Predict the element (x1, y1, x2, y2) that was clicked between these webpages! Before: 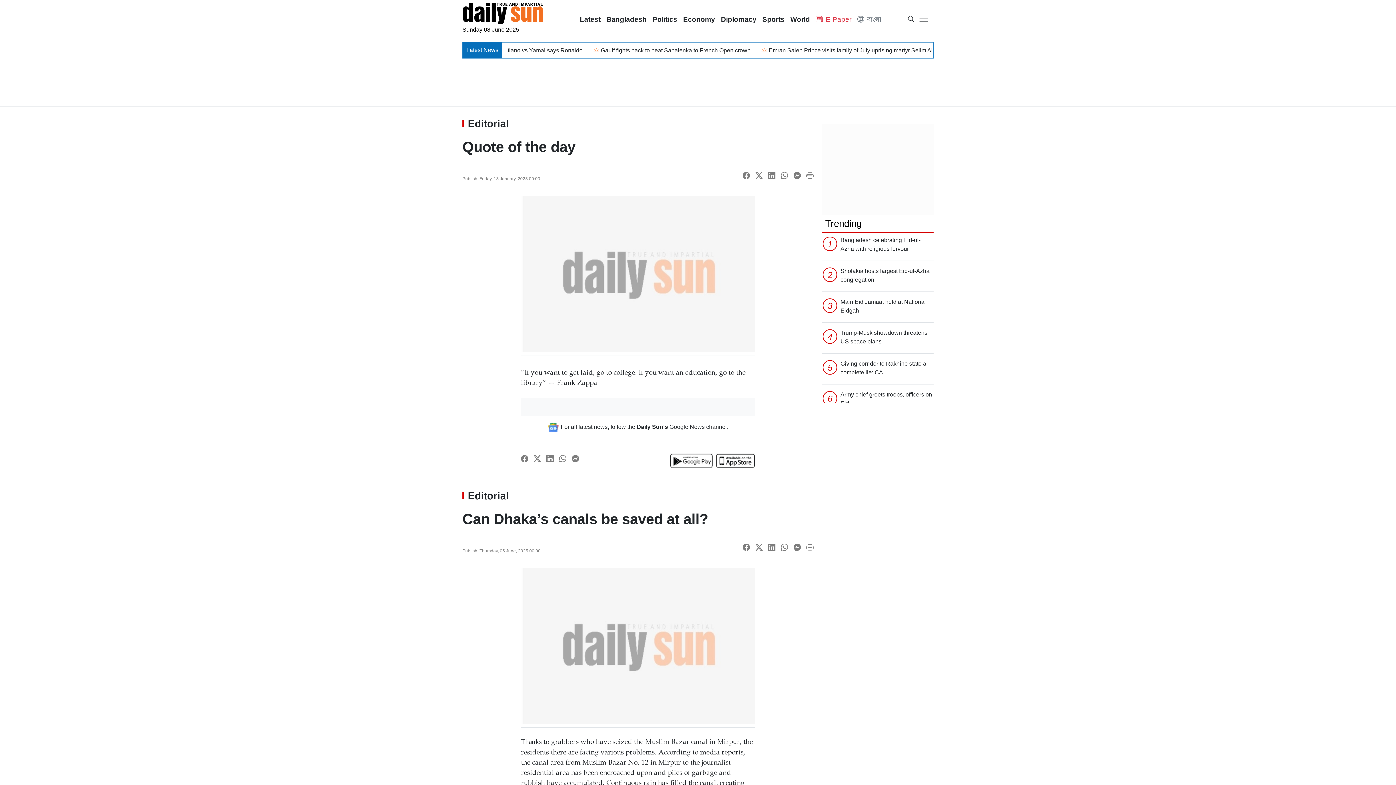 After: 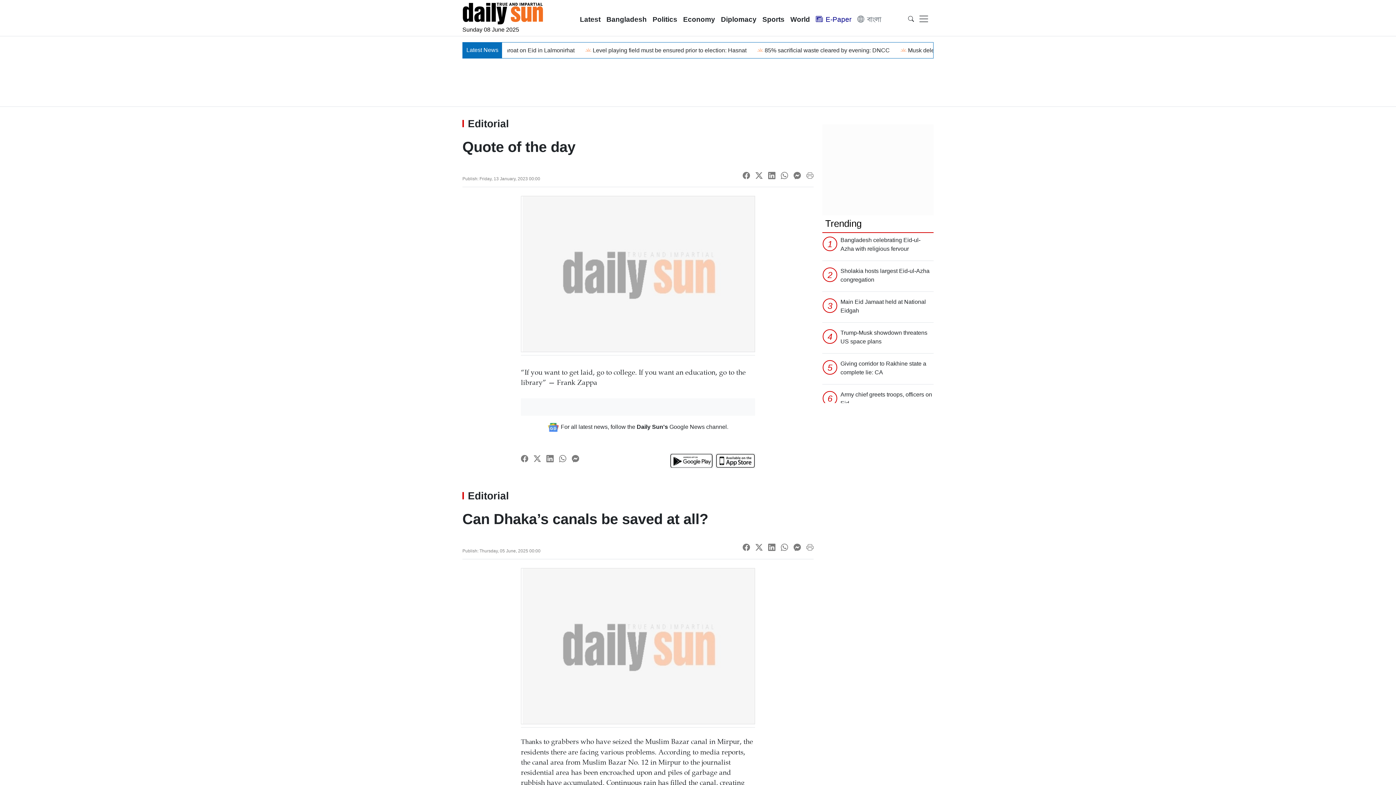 Action: label: E-Paper bbox: (813, 11, 854, 27)